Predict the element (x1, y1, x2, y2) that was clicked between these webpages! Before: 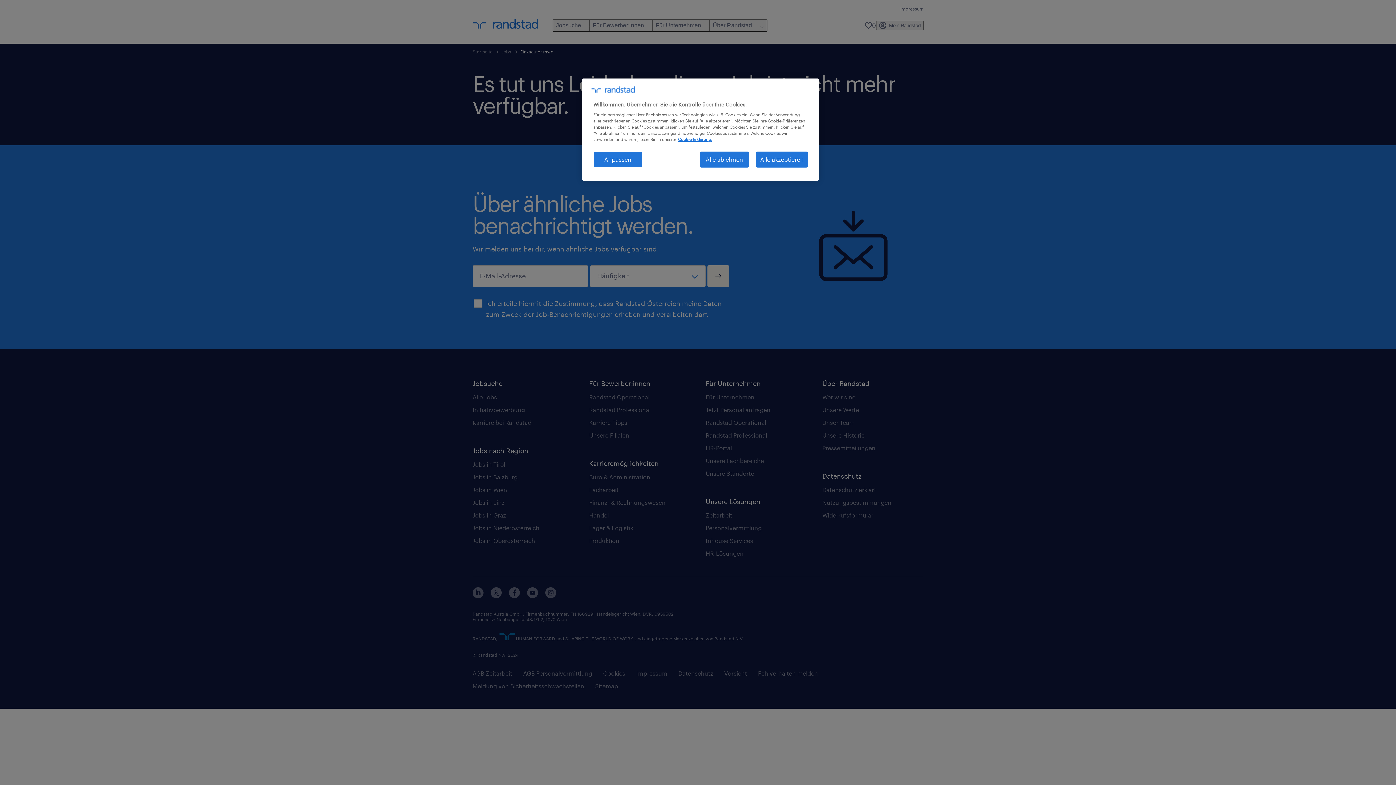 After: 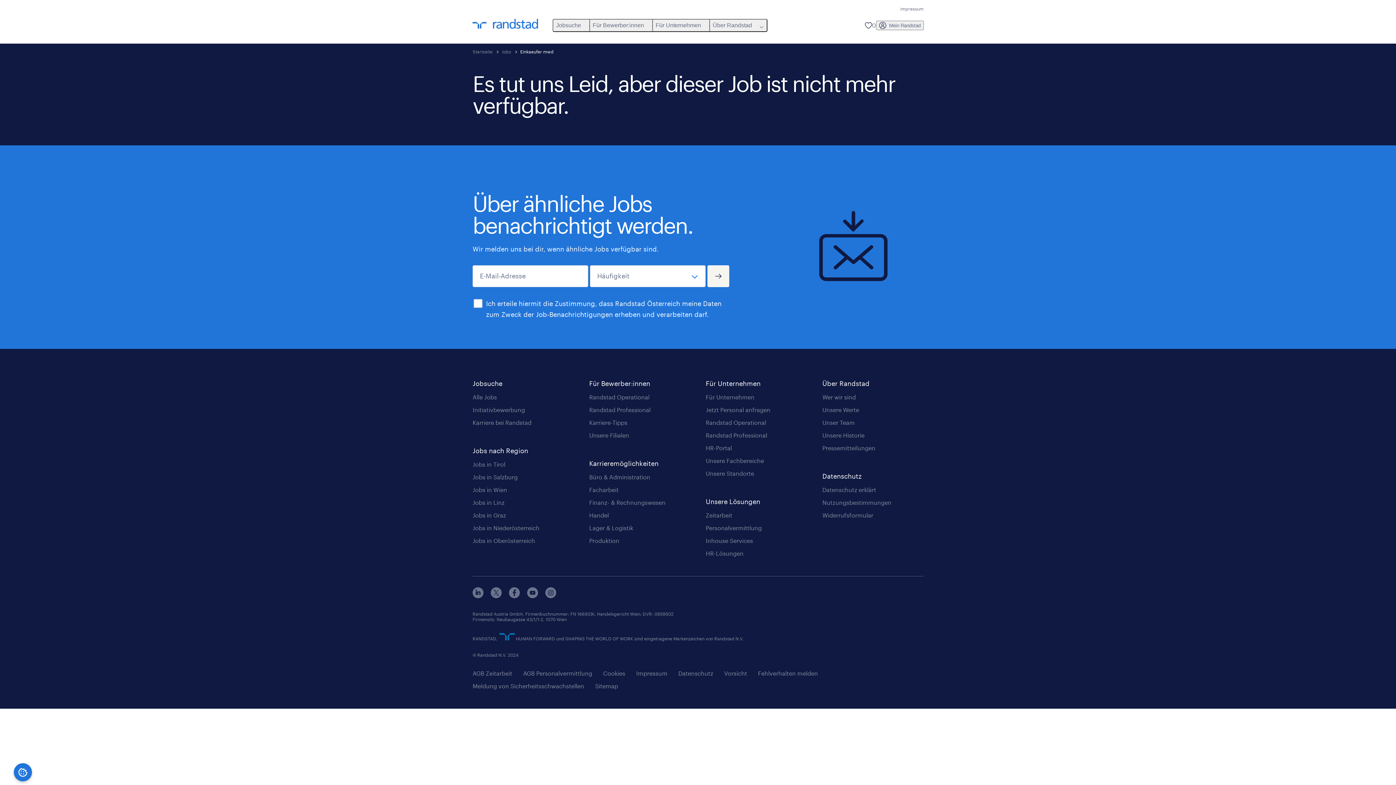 Action: label: Alle akzeptieren bbox: (756, 151, 808, 167)